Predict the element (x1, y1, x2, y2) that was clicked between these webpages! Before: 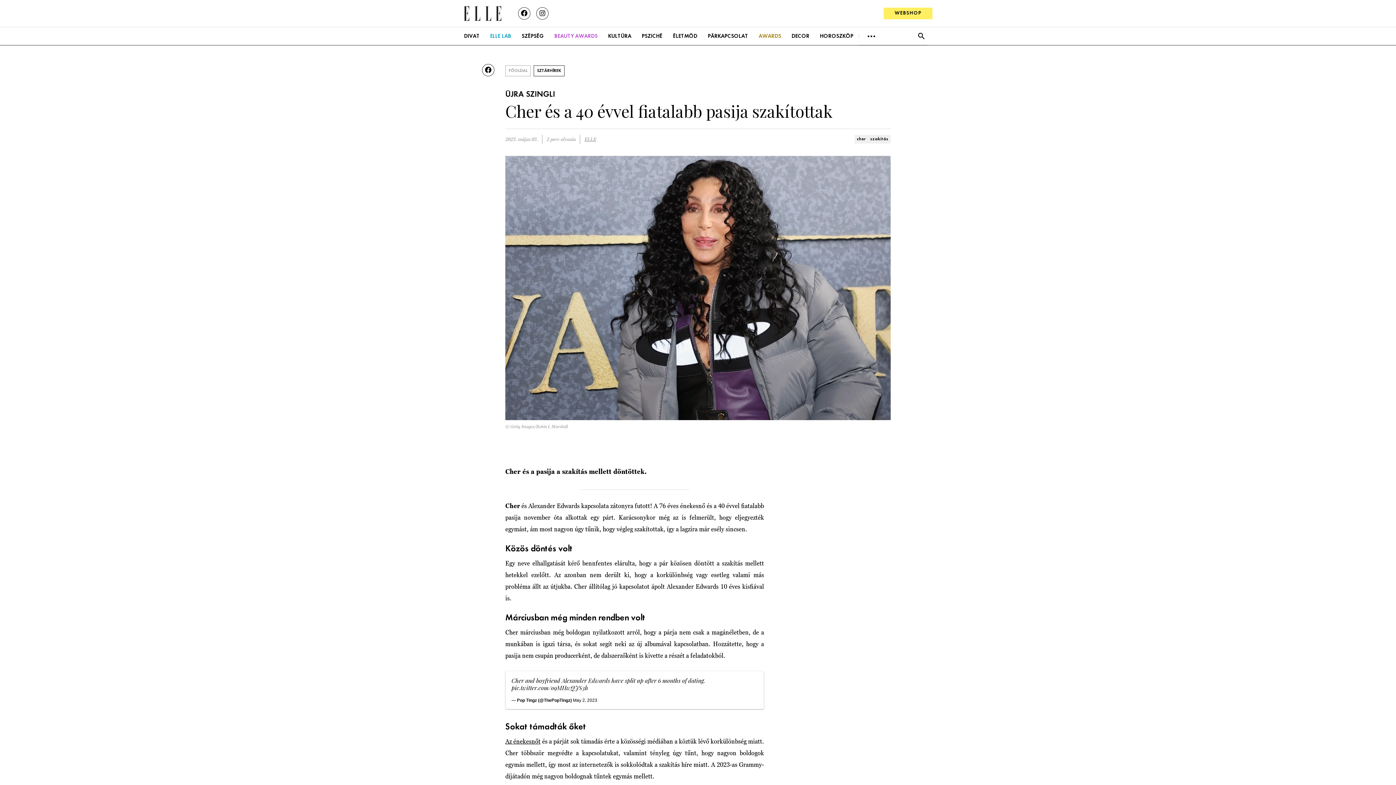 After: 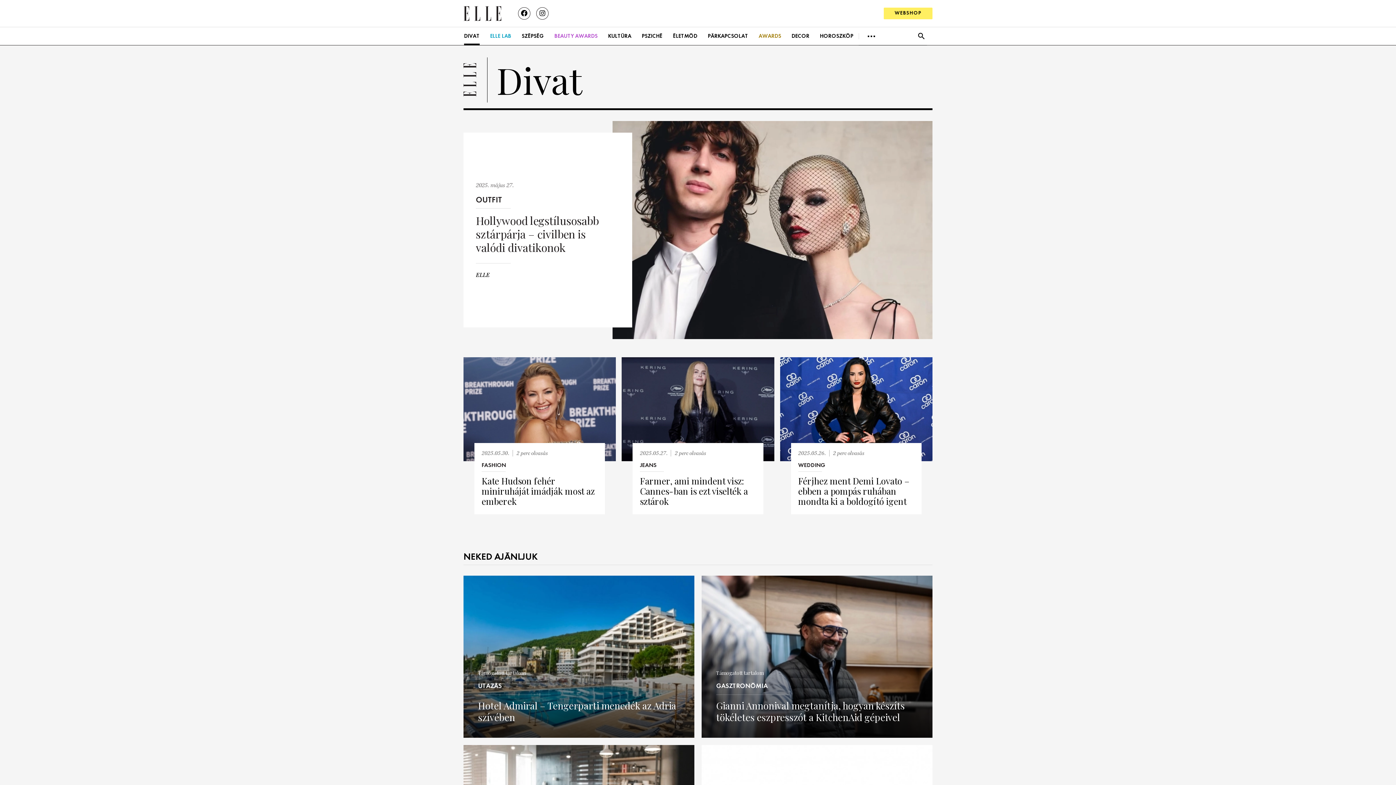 Action: bbox: (464, 28, 479, 43) label: DIVAT